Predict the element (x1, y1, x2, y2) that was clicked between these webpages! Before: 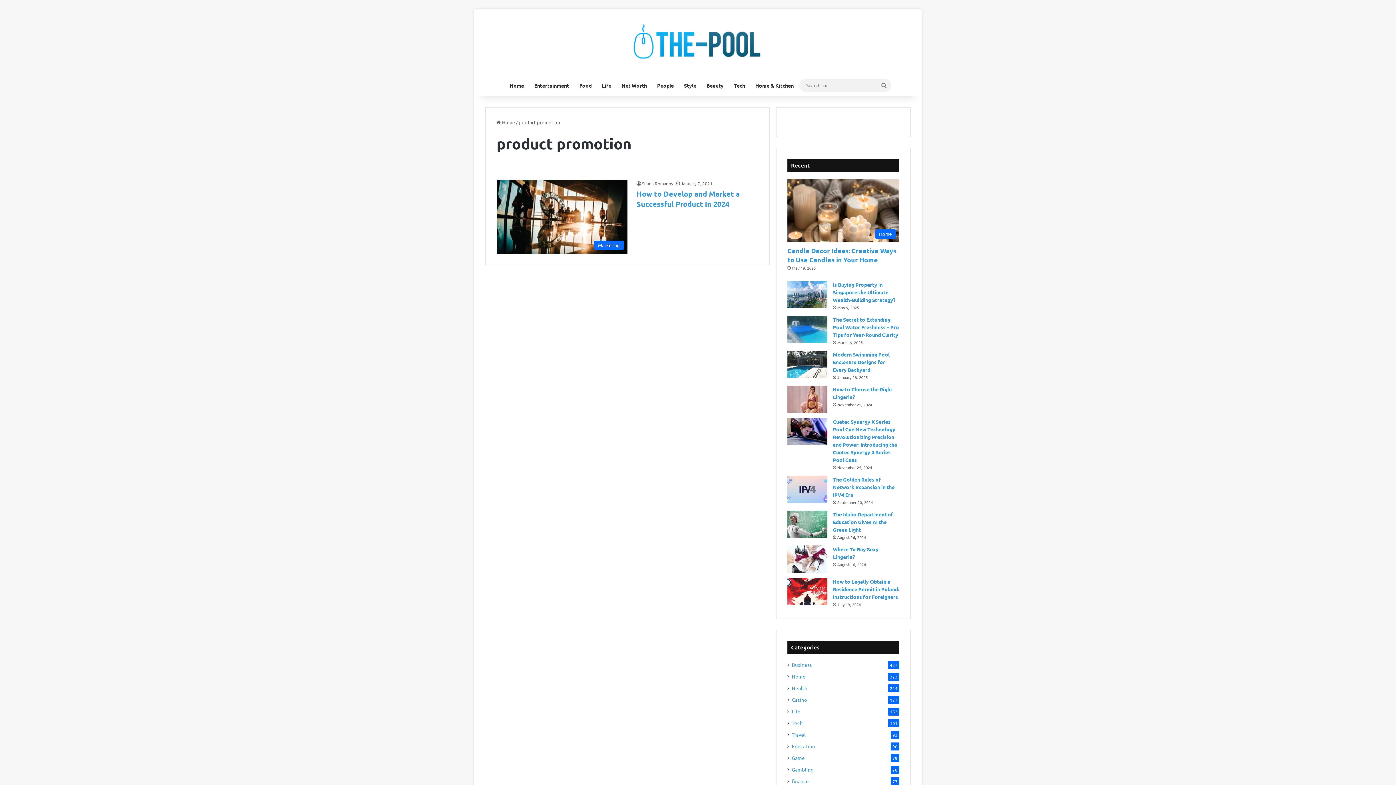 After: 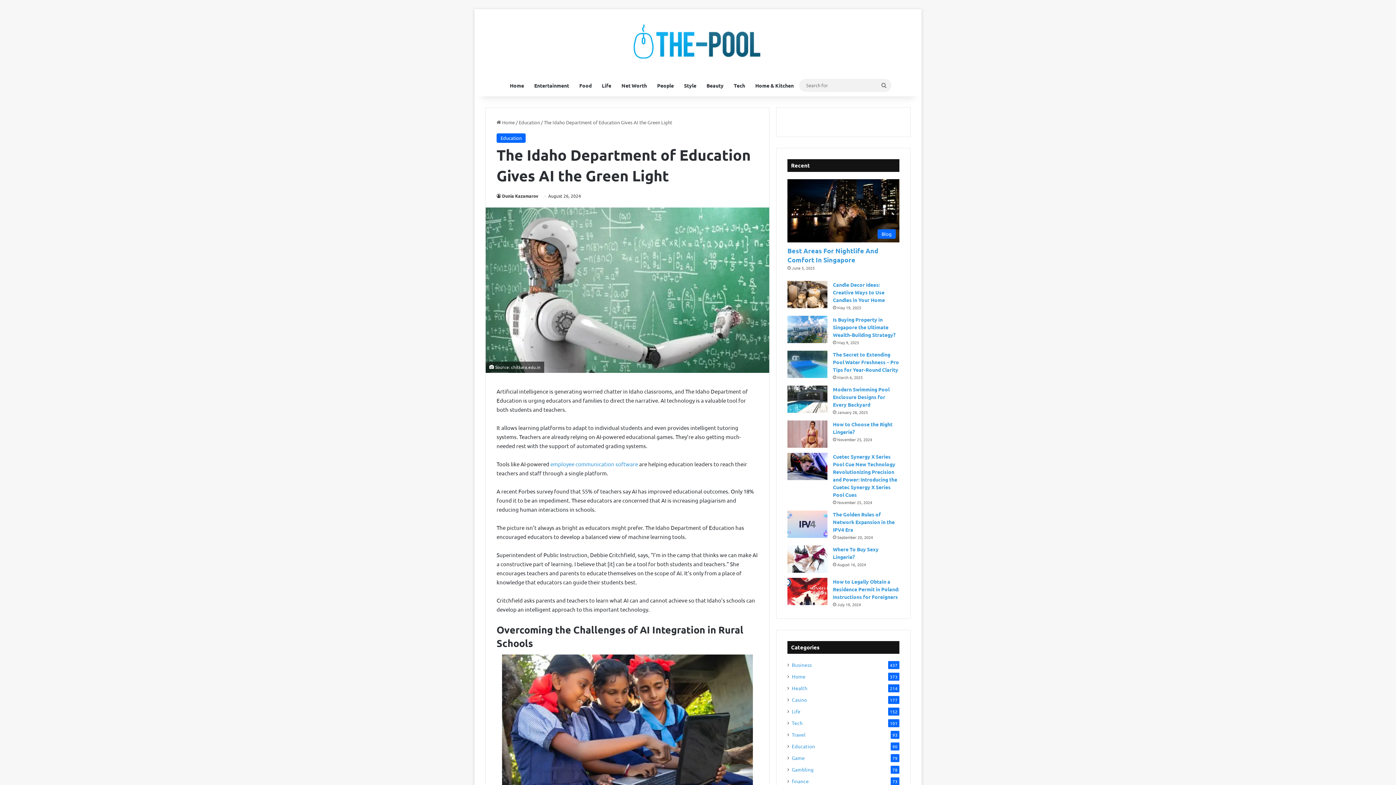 Action: bbox: (787, 510, 827, 538) label: The Idaho Department of Education Gives AI the Green Light